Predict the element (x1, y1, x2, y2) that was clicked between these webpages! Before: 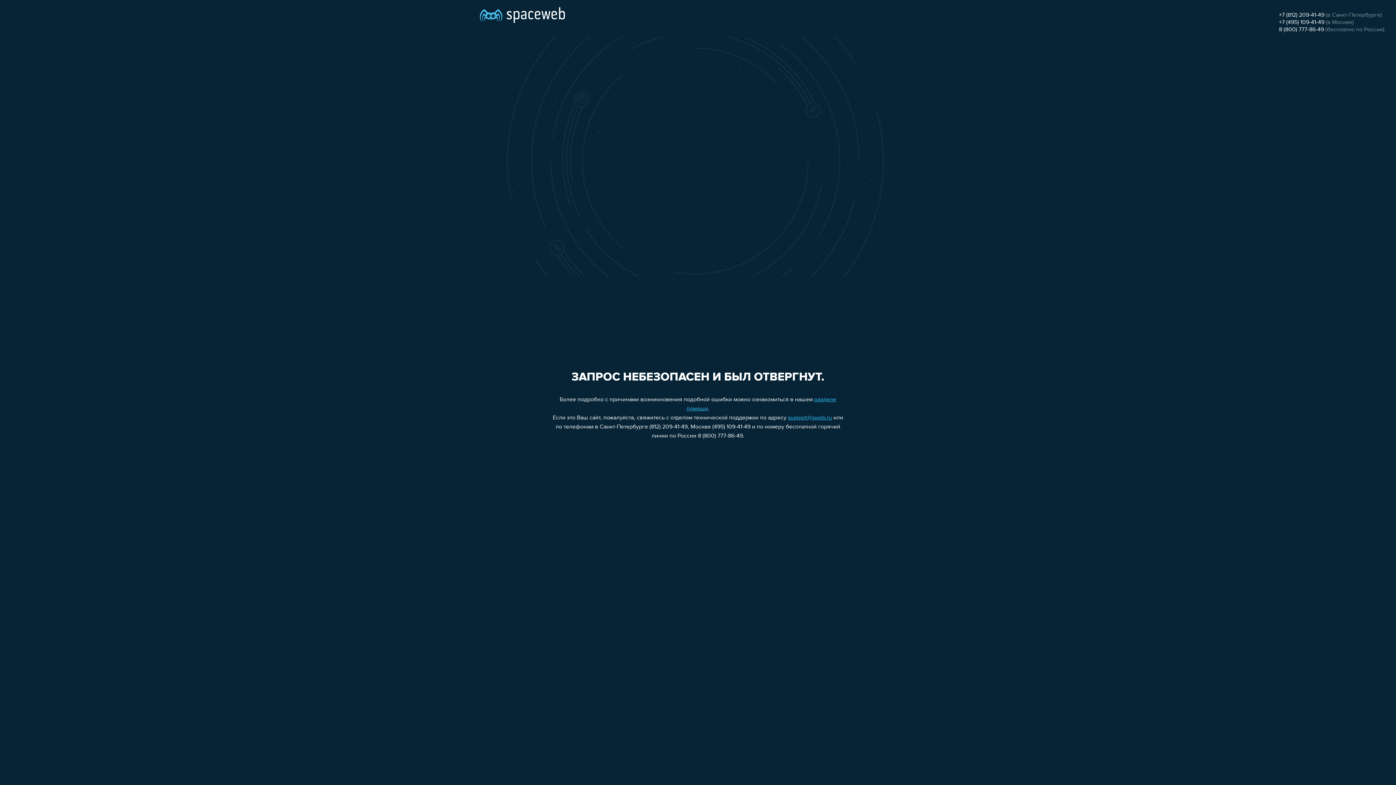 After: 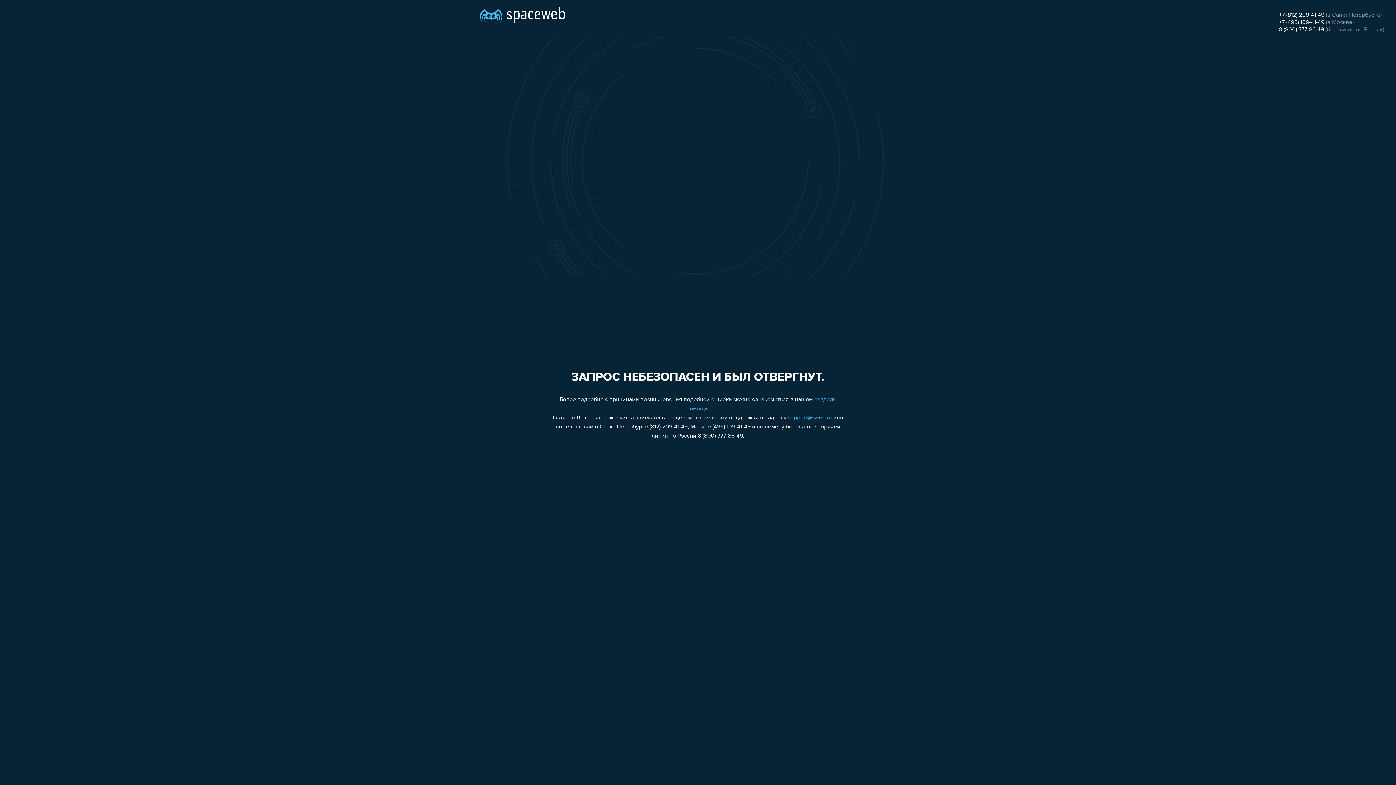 Action: label: support@sweb.ru bbox: (788, 415, 832, 421)